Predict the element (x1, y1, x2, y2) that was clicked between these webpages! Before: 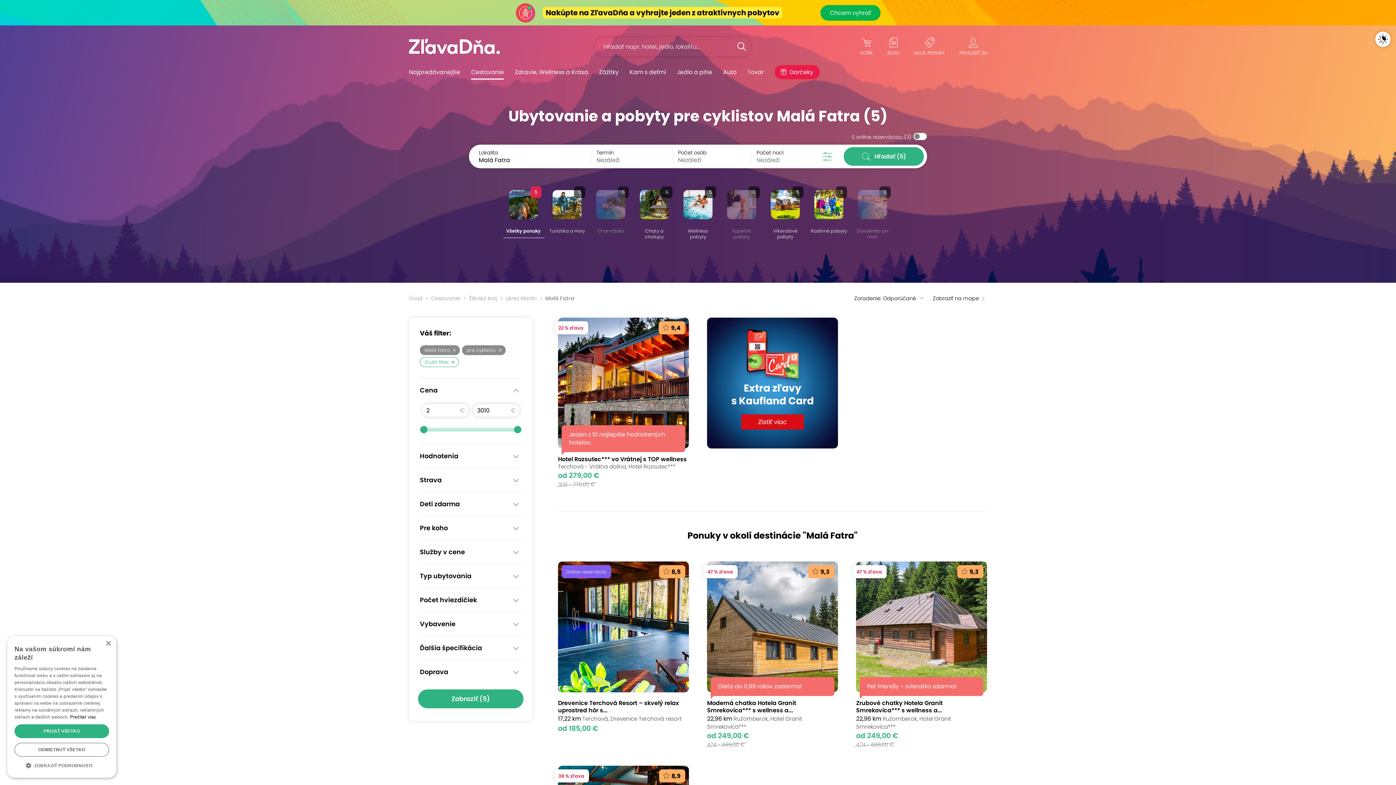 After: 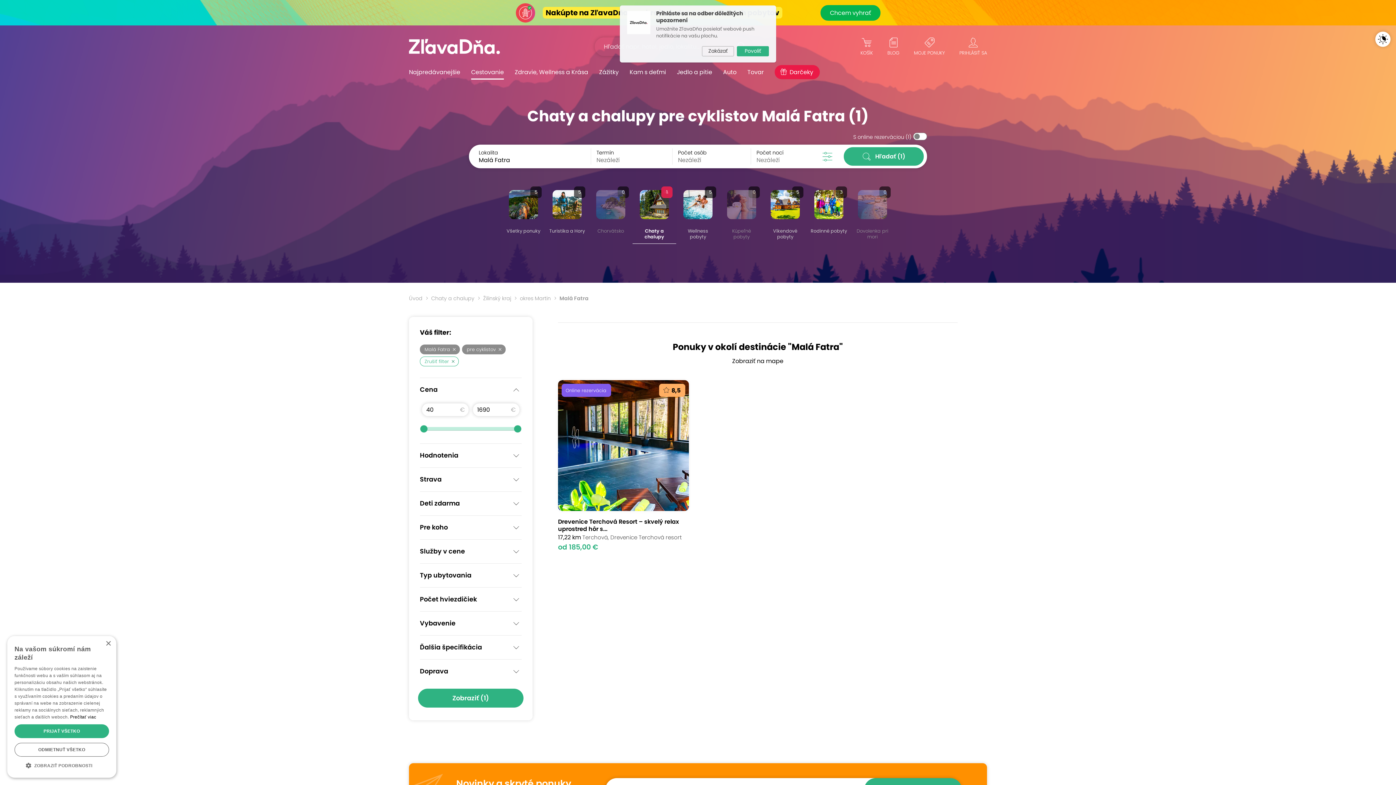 Action: bbox: (632, 190, 676, 244) label: 1
Chaty a chalupy